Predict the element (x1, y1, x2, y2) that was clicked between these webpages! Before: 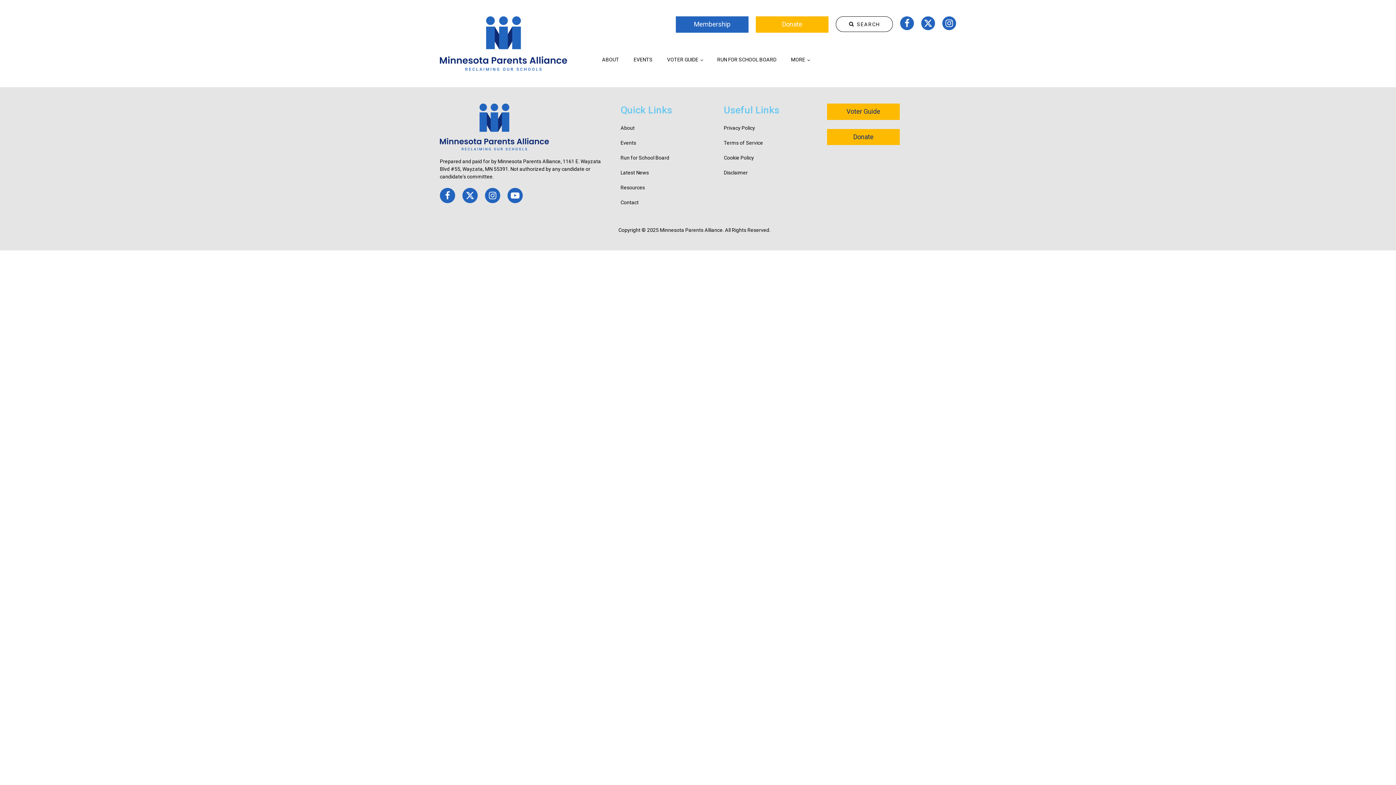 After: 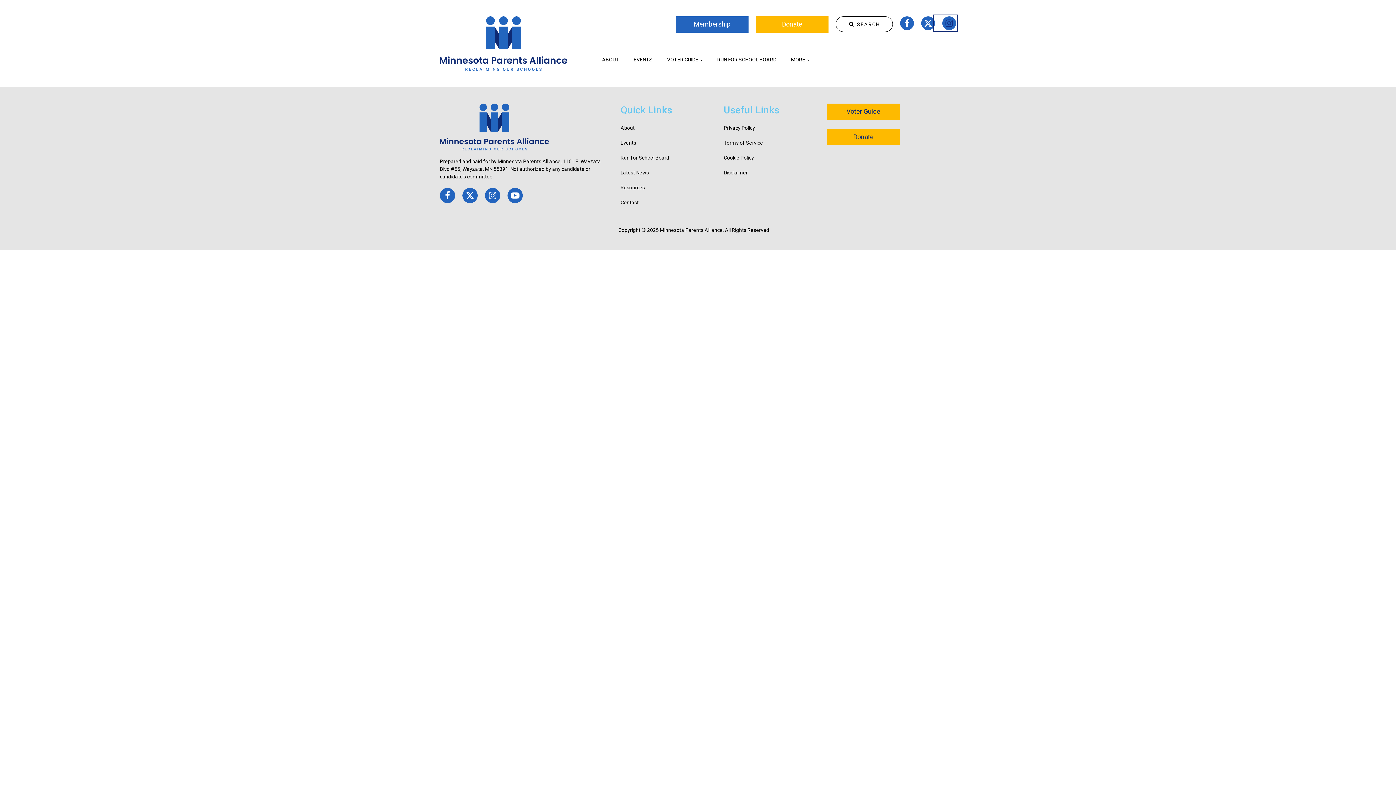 Action: bbox: (935, 16, 956, 30)